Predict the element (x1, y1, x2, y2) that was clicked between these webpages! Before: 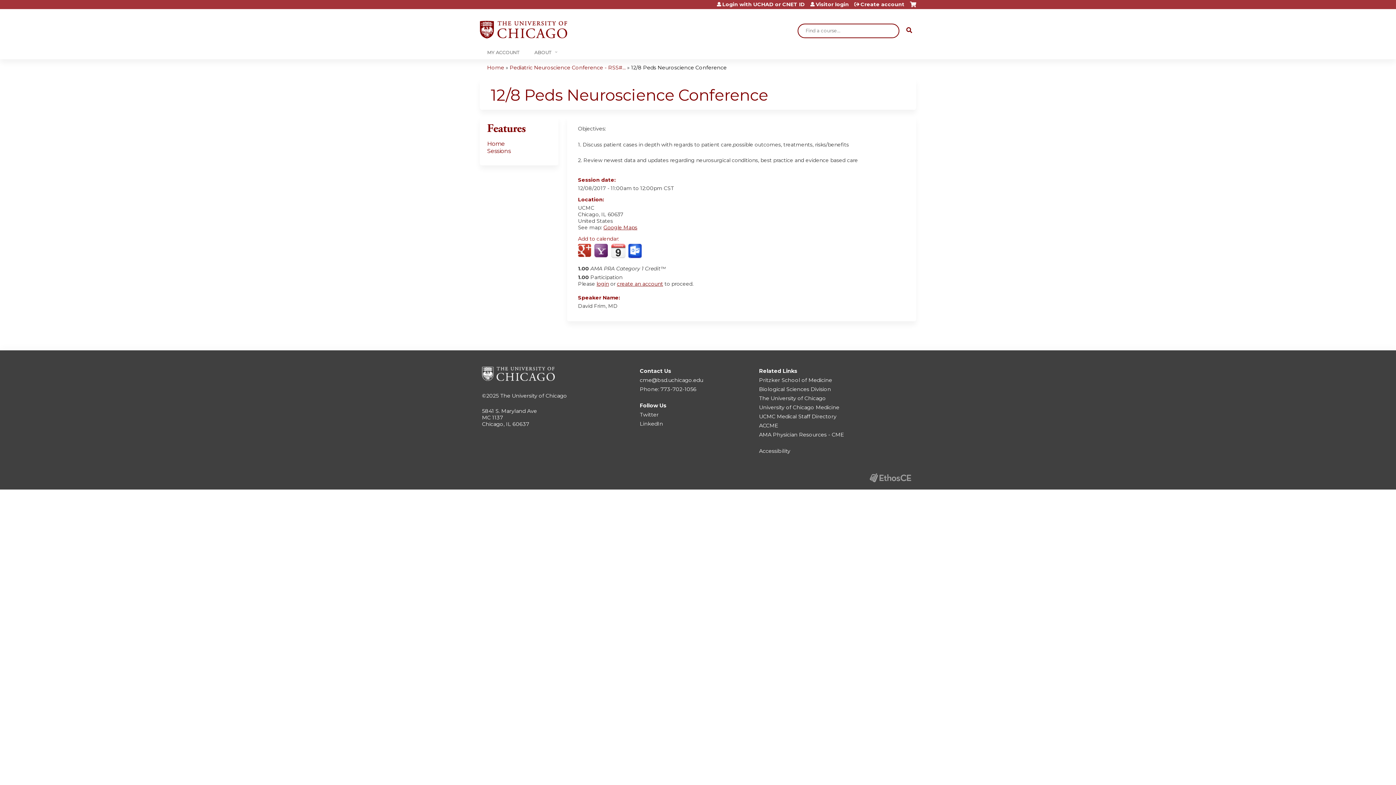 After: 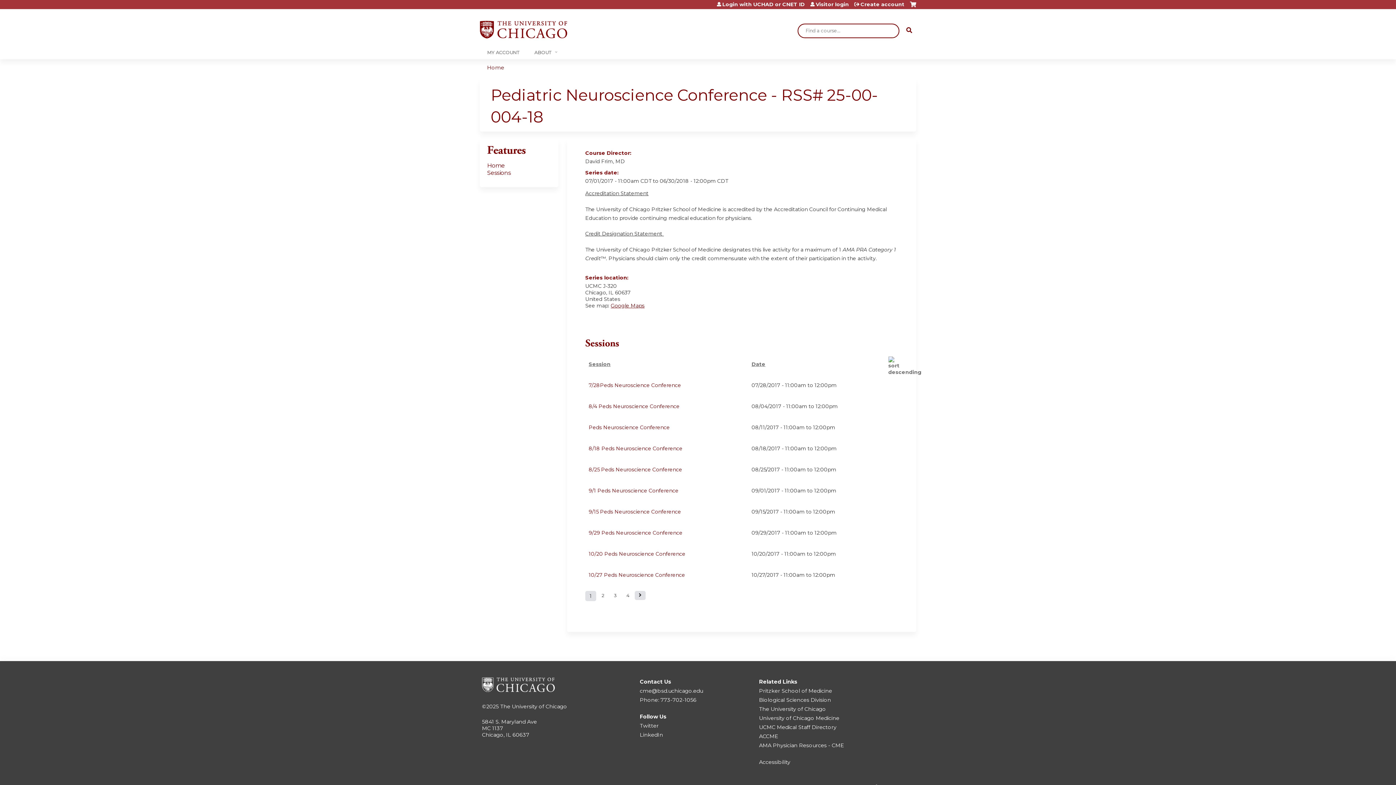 Action: bbox: (509, 64, 625, 70) label: Pediatric Neuroscience Conference - RSS#...